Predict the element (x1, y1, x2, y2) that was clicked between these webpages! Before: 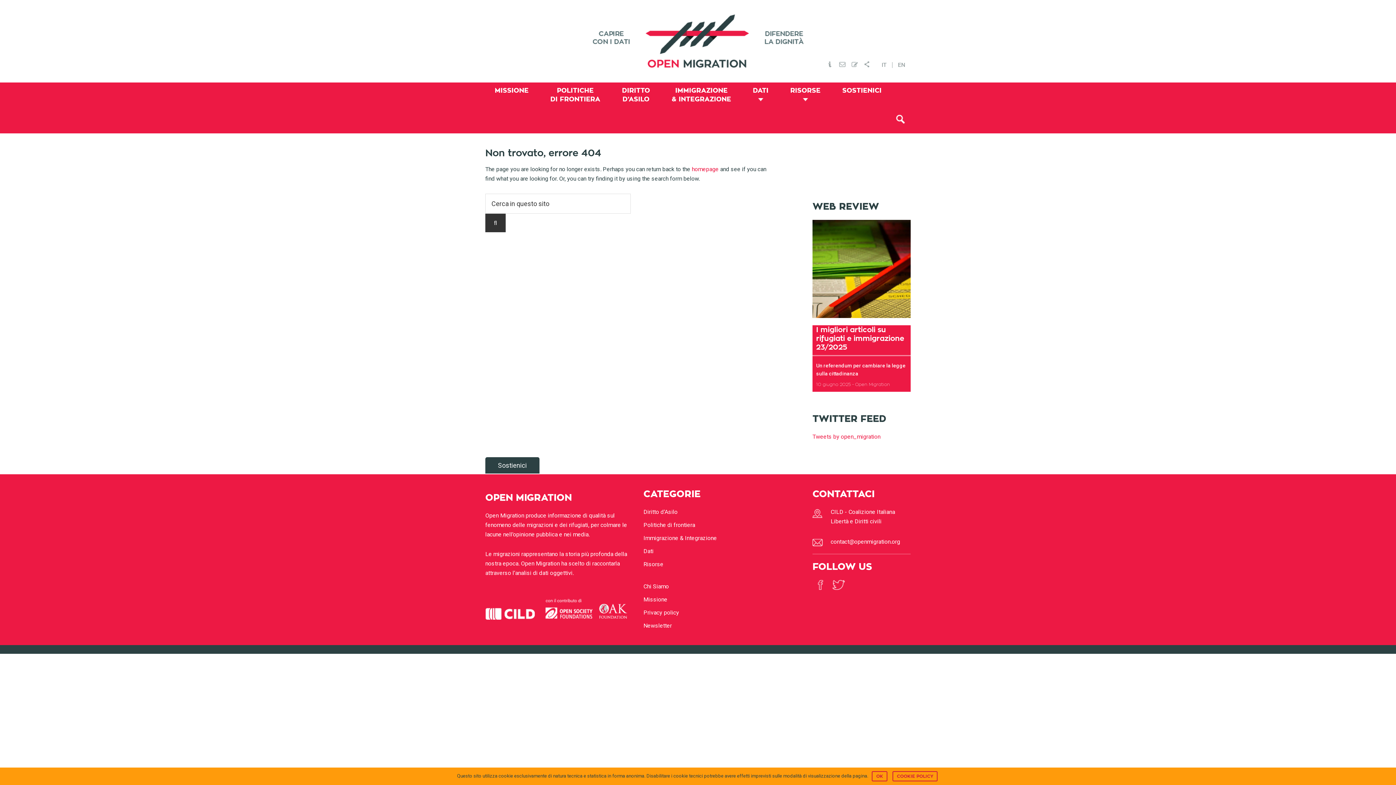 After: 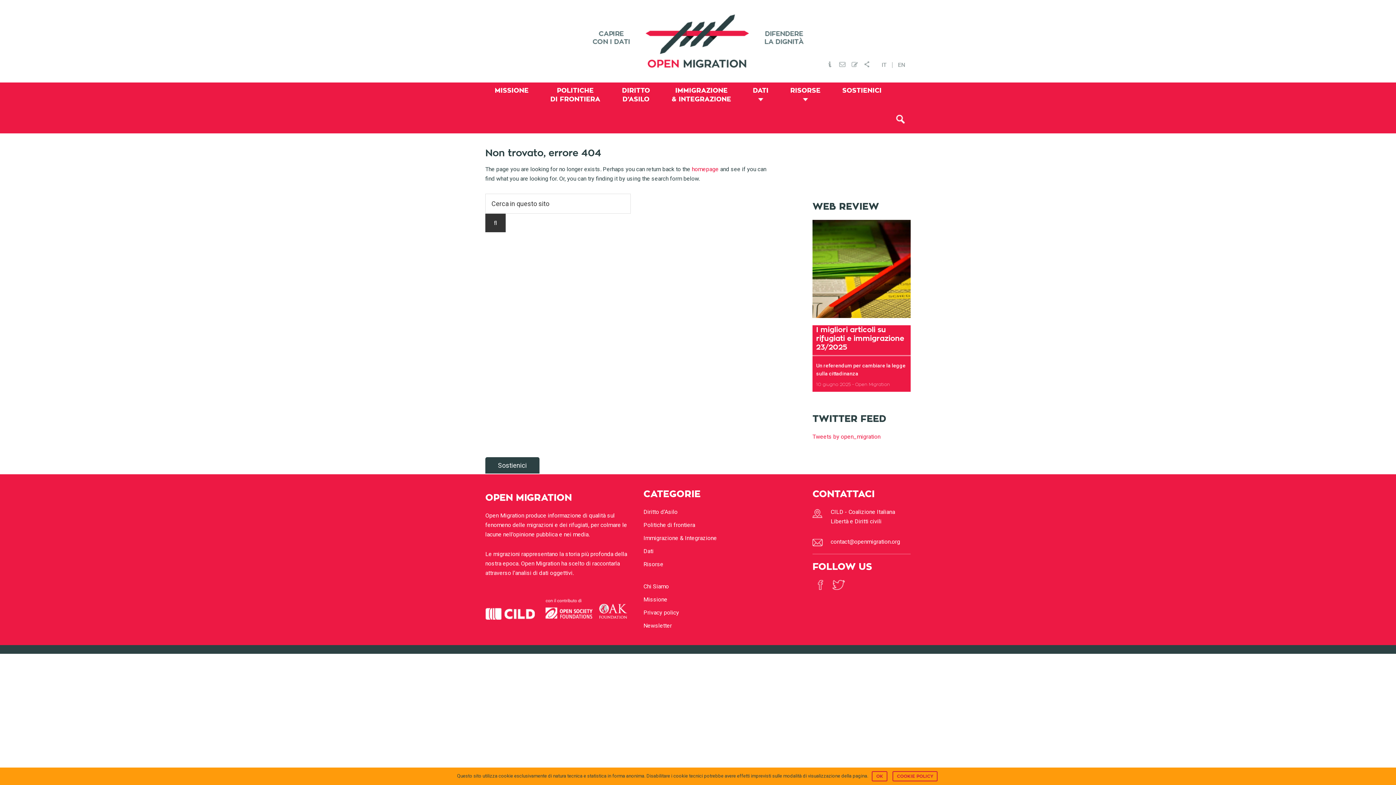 Action: bbox: (536, 614, 593, 621)